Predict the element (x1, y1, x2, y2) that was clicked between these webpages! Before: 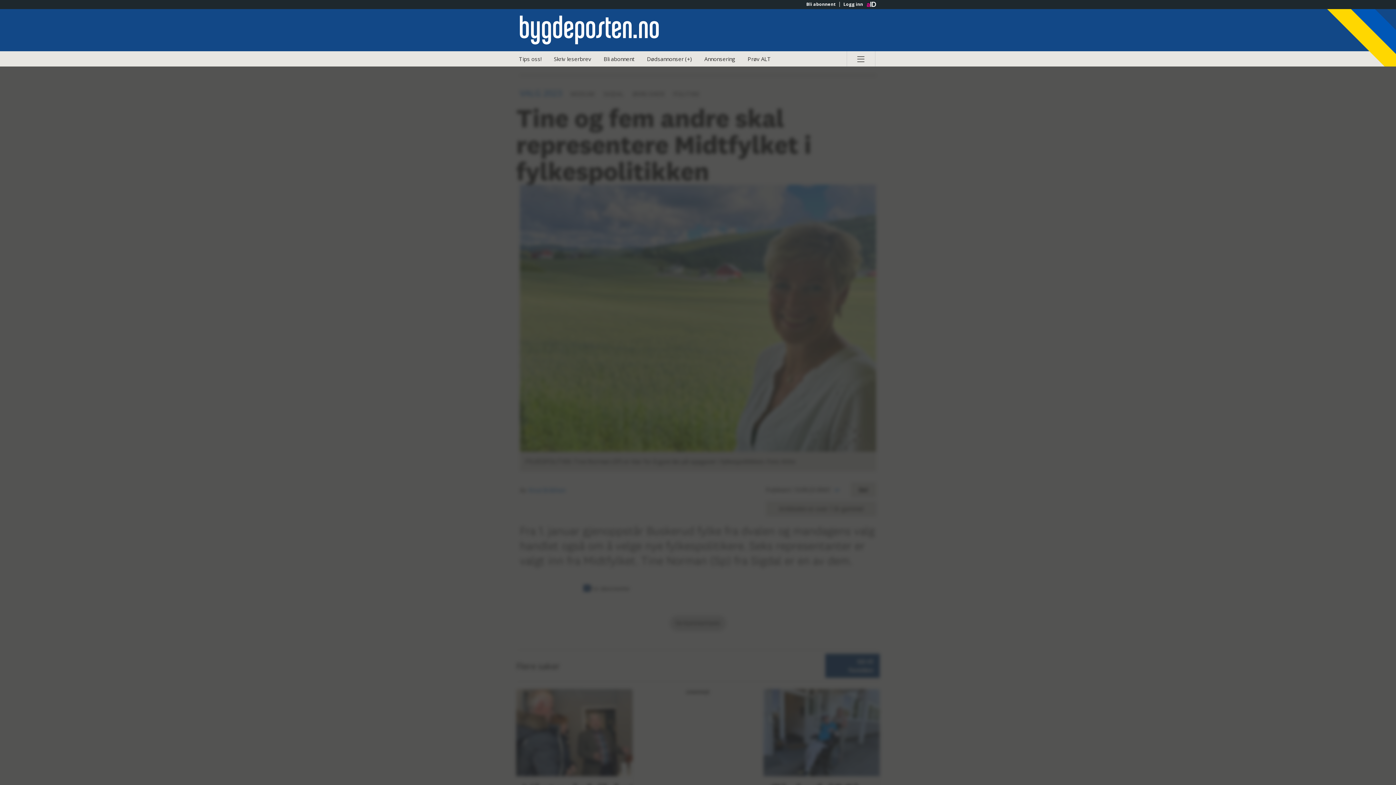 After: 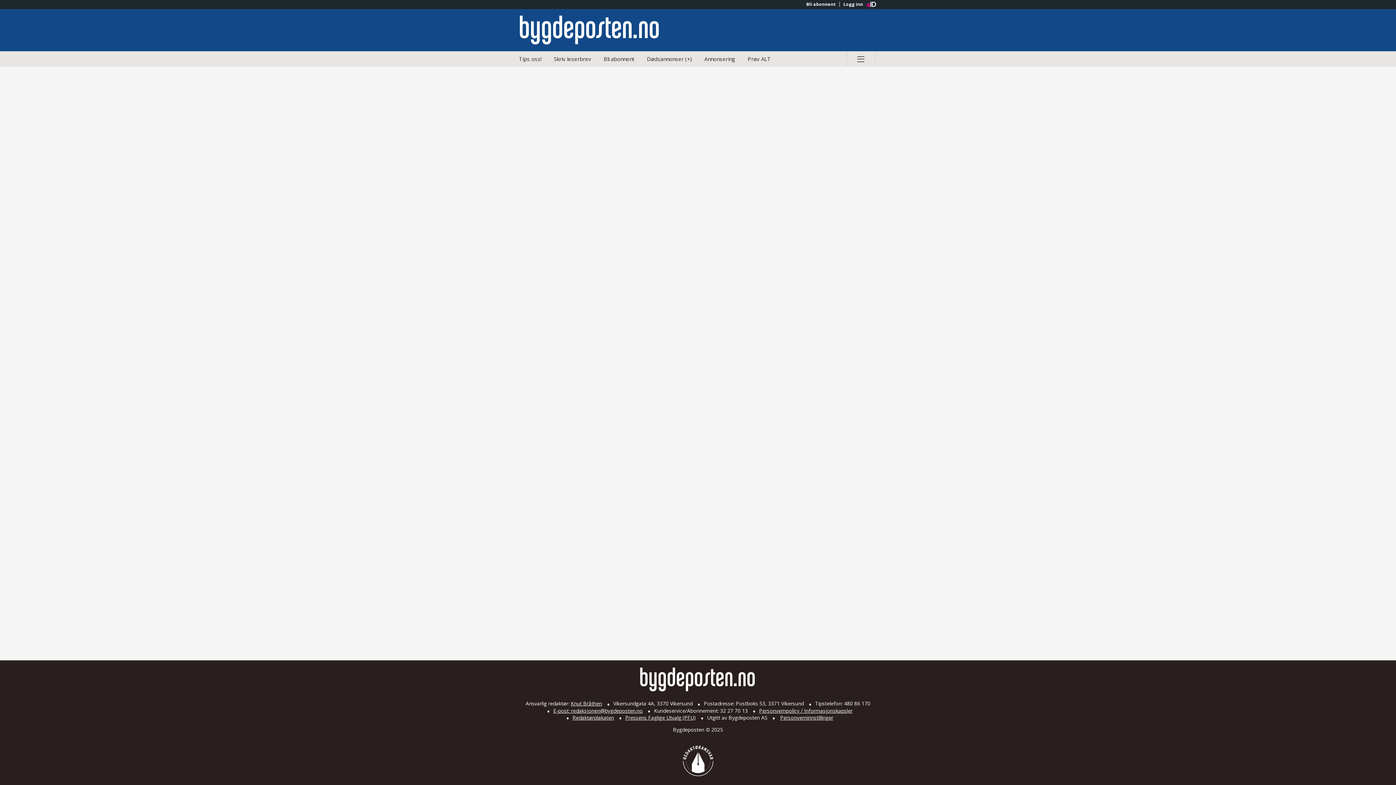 Action: label: Bli abonnent bbox: (598, 51, 640, 66)